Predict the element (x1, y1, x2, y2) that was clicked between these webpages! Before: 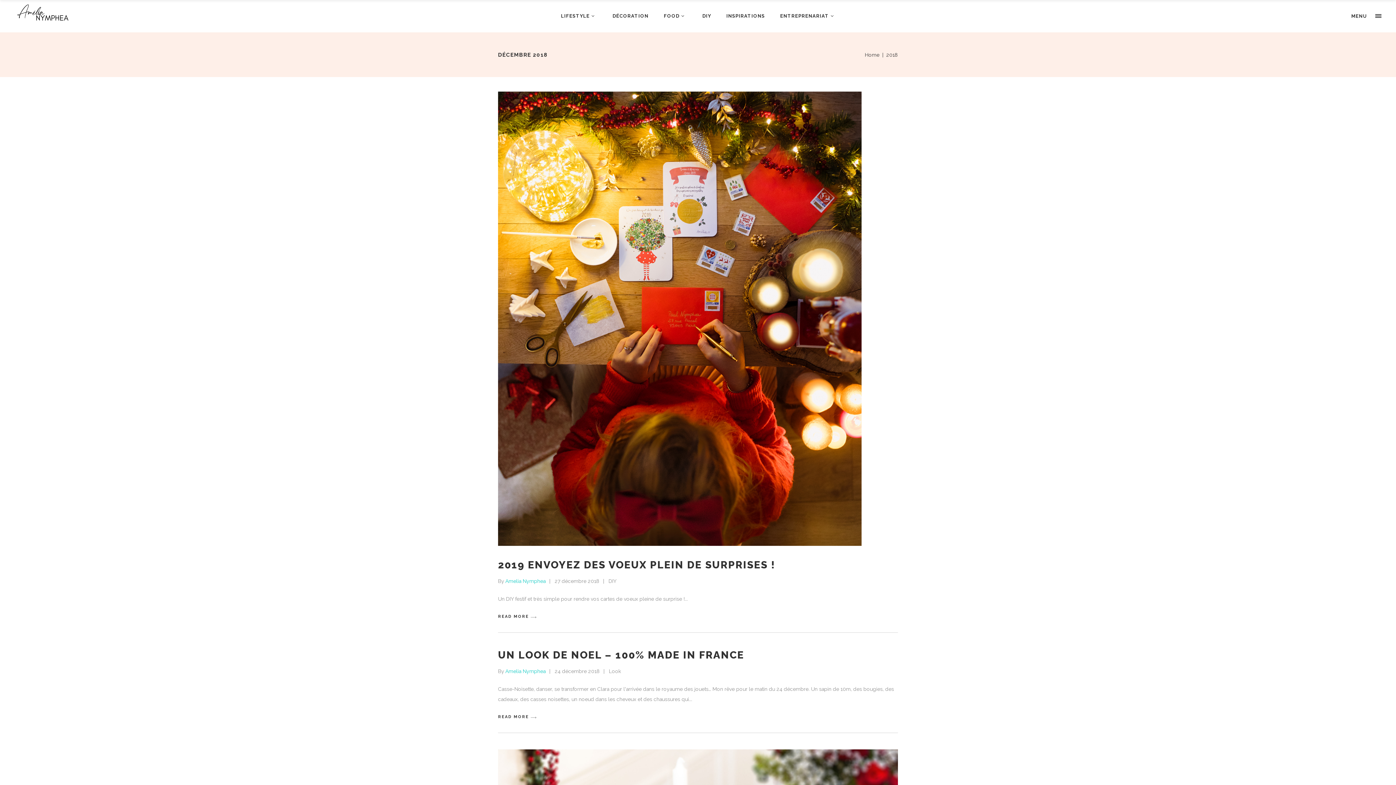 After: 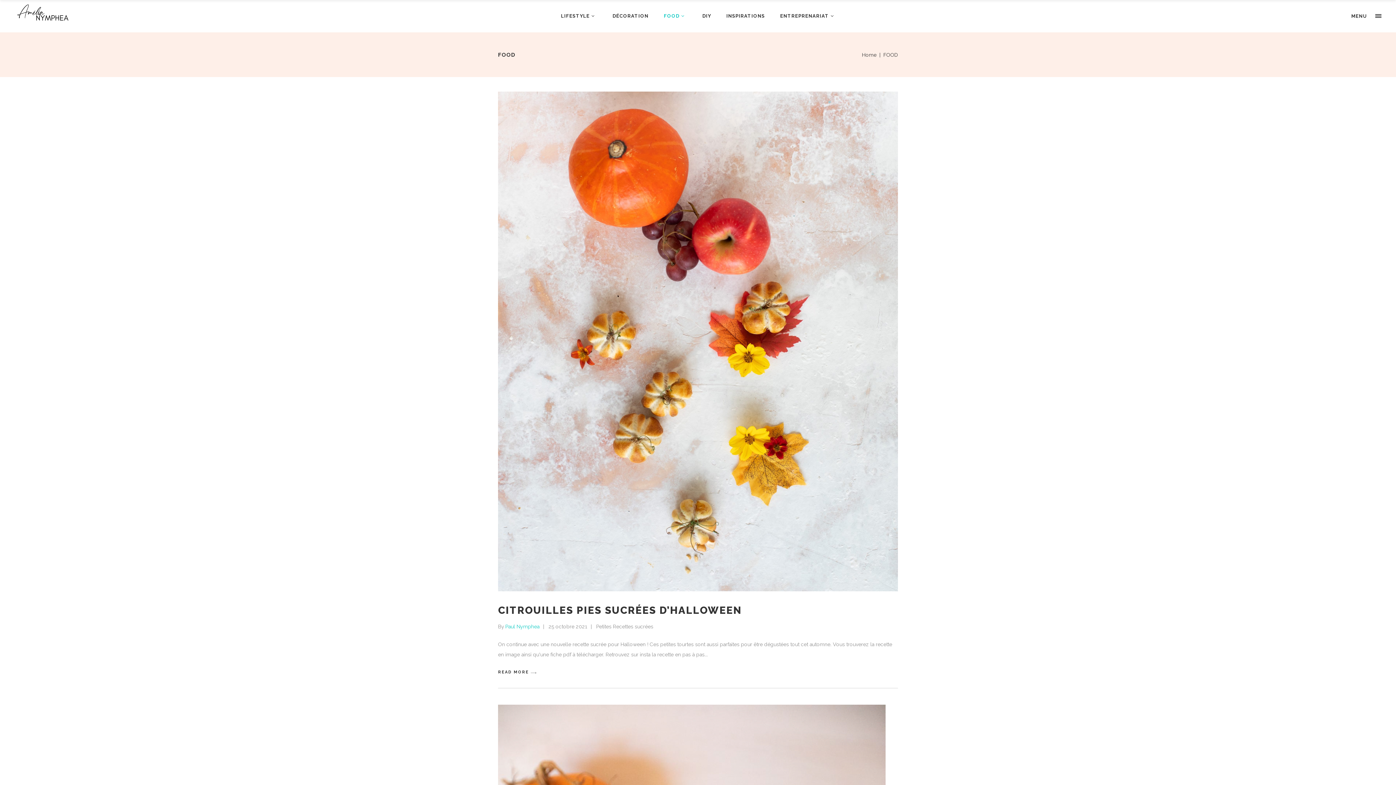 Action: bbox: (656, 0, 694, 32) label: FOOD